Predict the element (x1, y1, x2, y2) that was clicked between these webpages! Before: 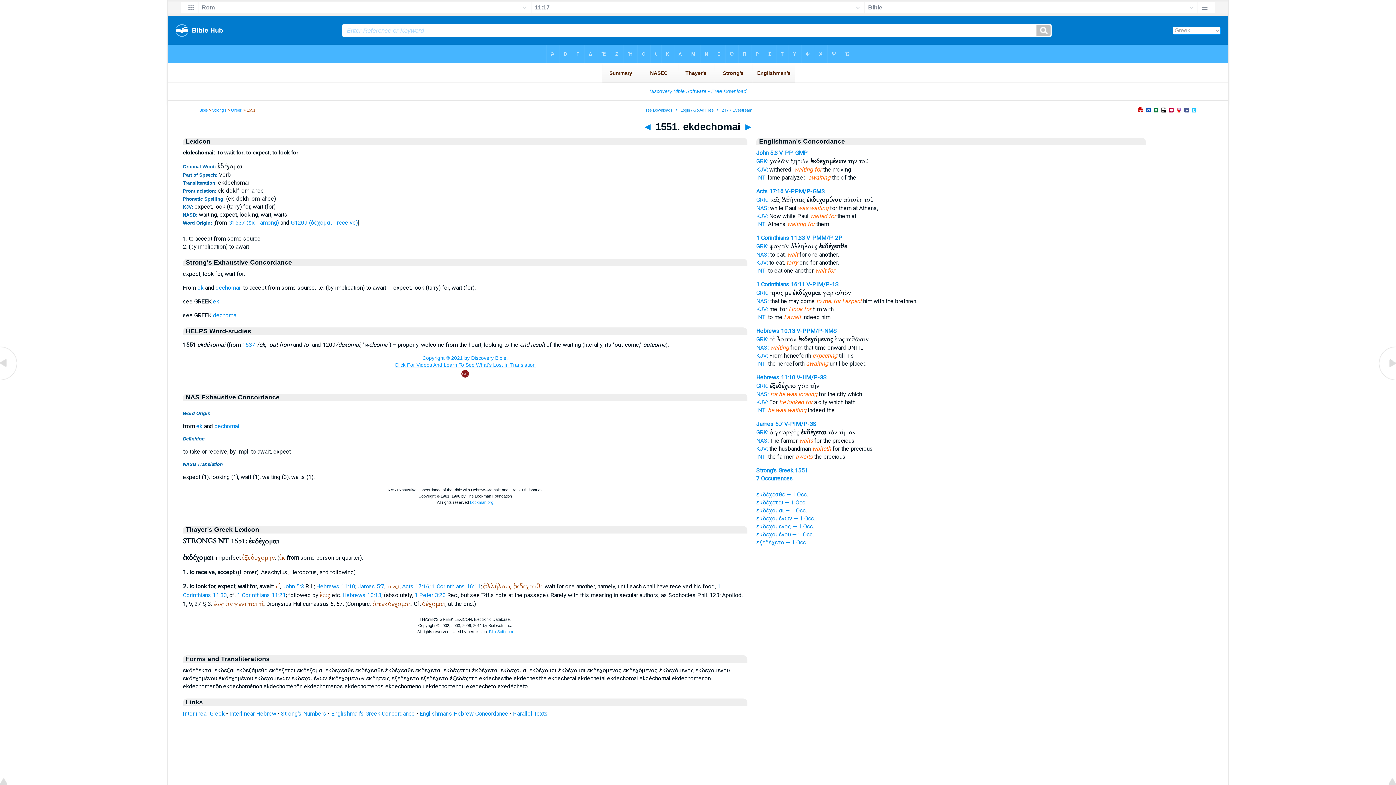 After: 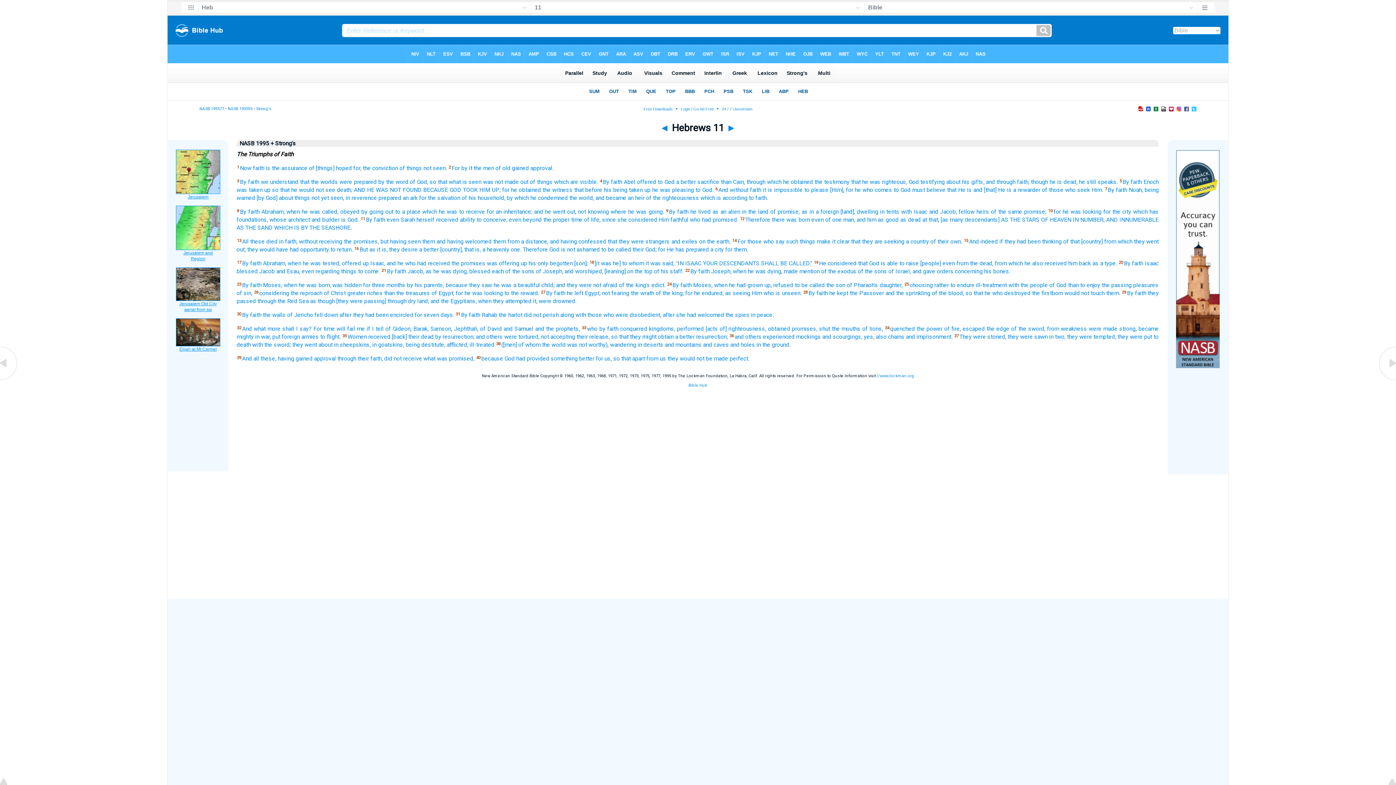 Action: label: NAS: bbox: (756, 390, 768, 397)